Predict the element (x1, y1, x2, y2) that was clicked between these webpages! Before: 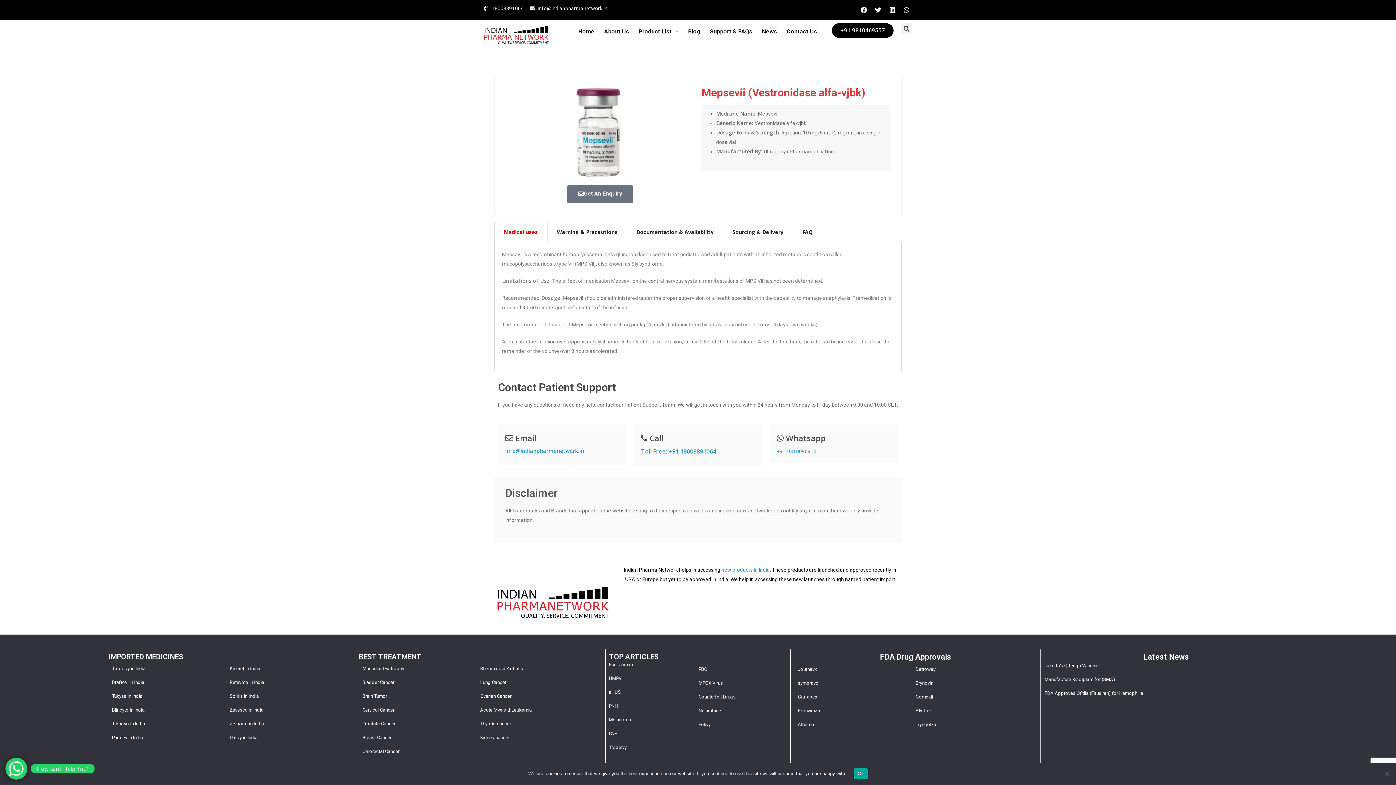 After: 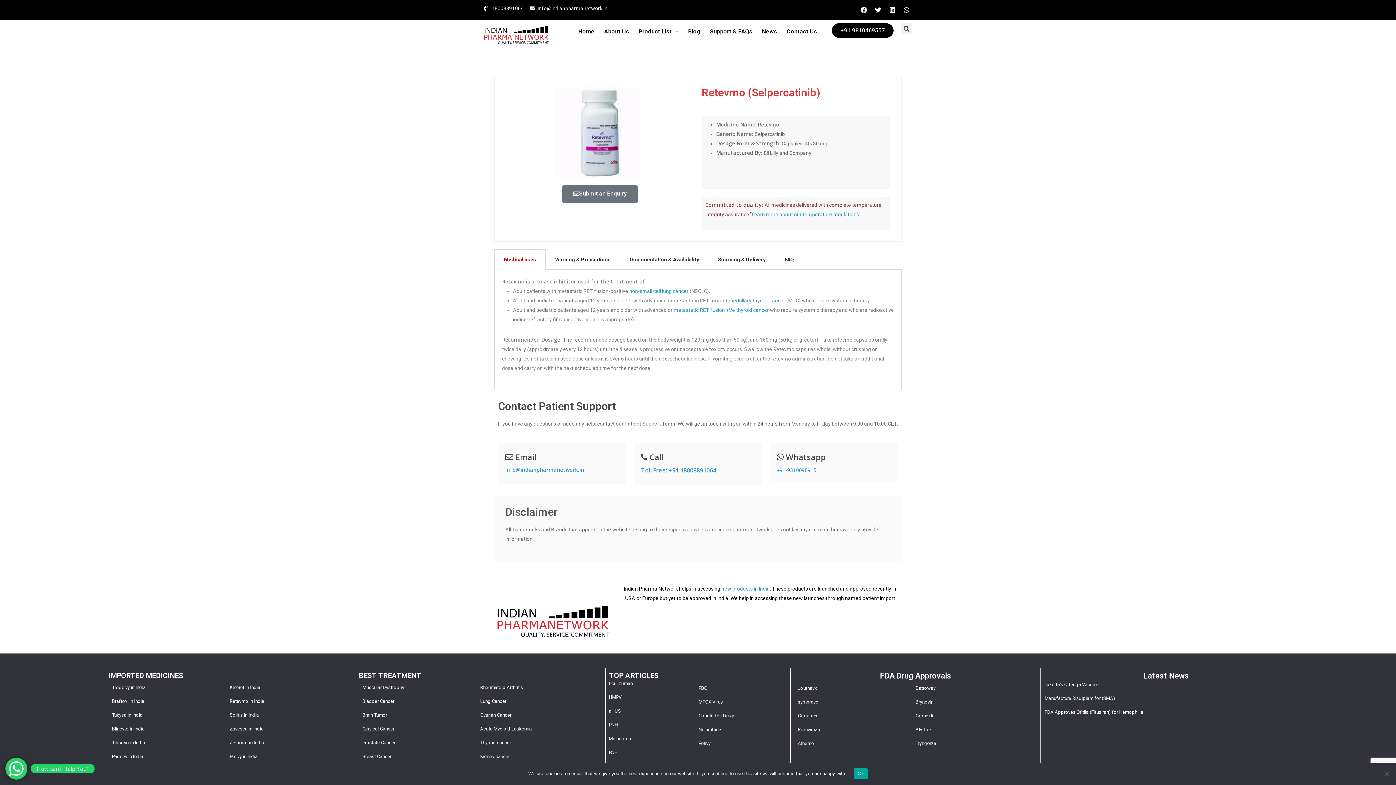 Action: label: Retevmo in India bbox: (229, 678, 347, 687)